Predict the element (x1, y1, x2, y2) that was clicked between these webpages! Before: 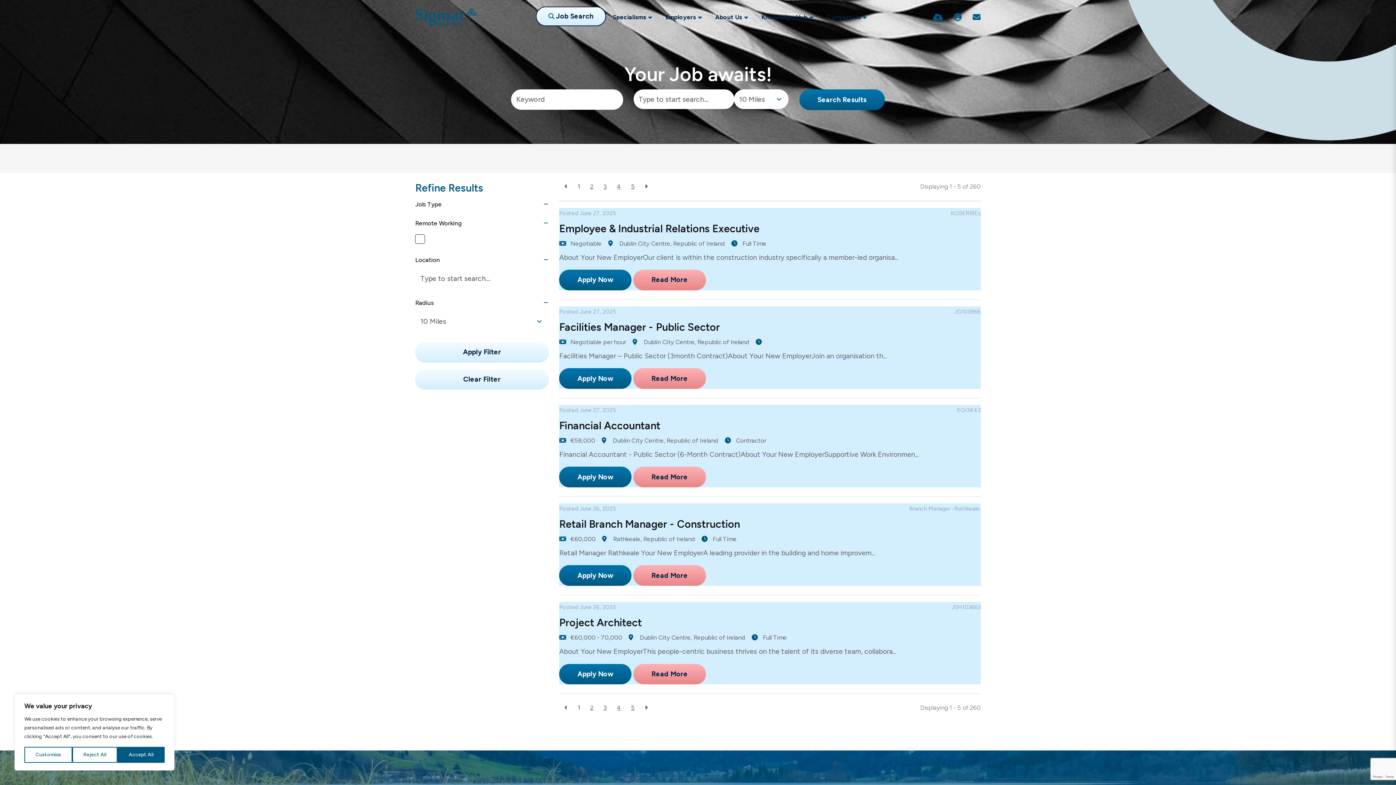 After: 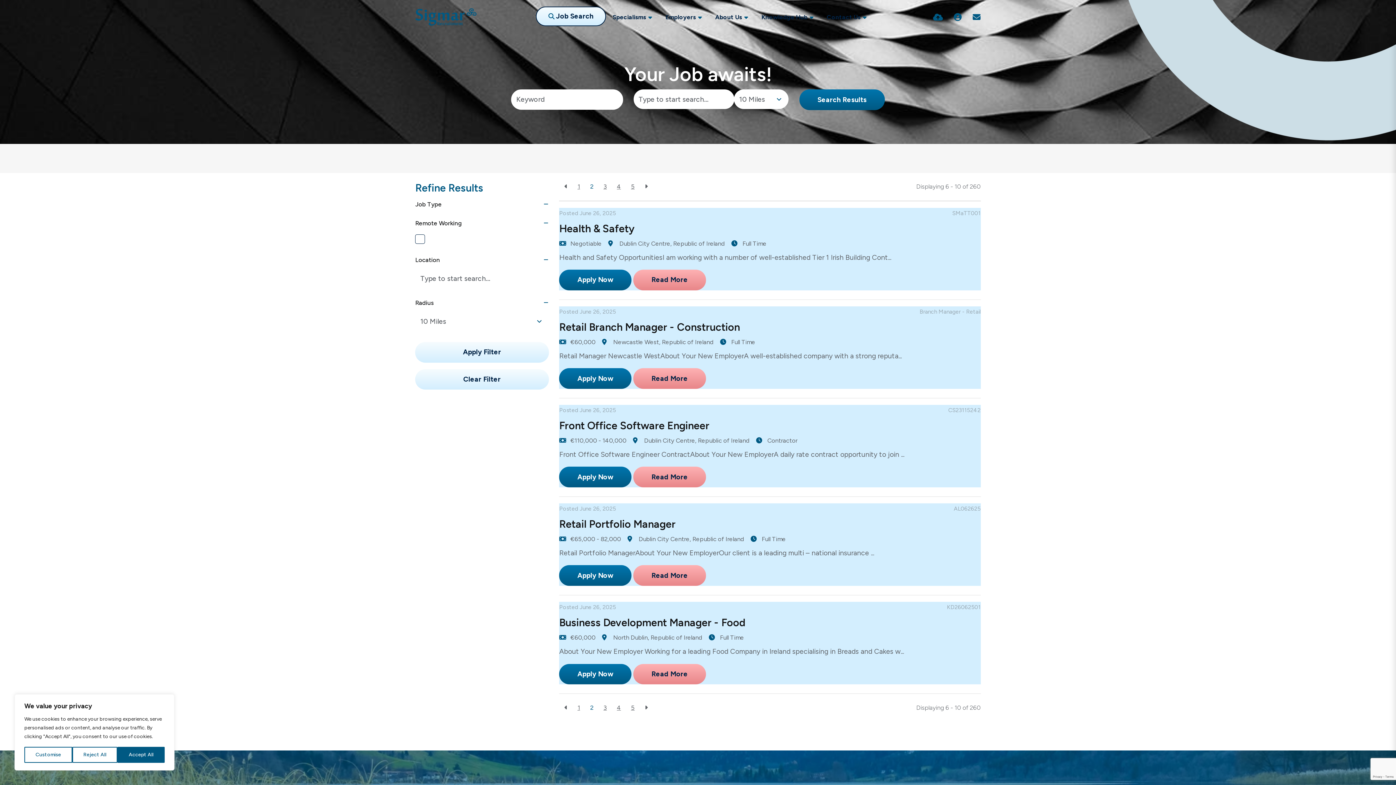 Action: label: 2 bbox: (585, 179, 598, 193)